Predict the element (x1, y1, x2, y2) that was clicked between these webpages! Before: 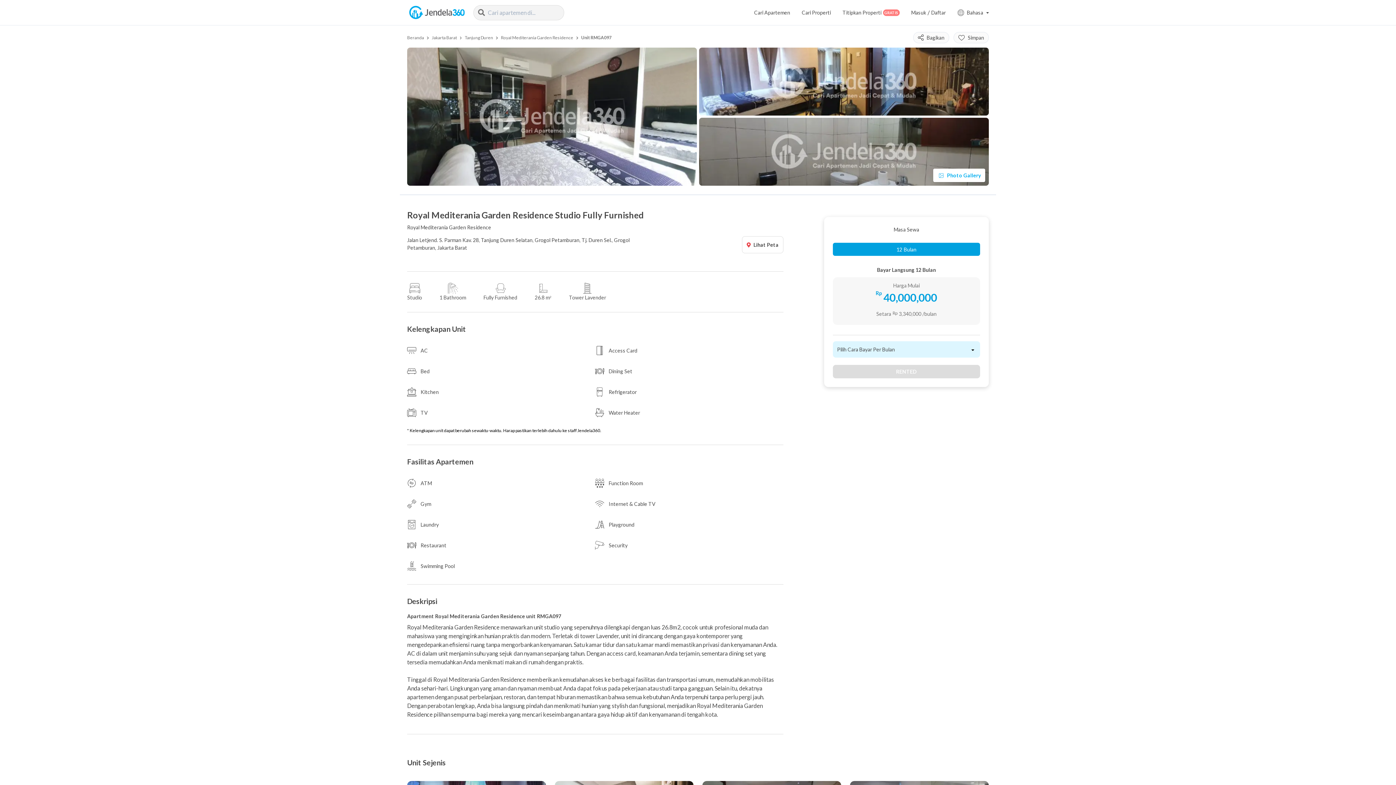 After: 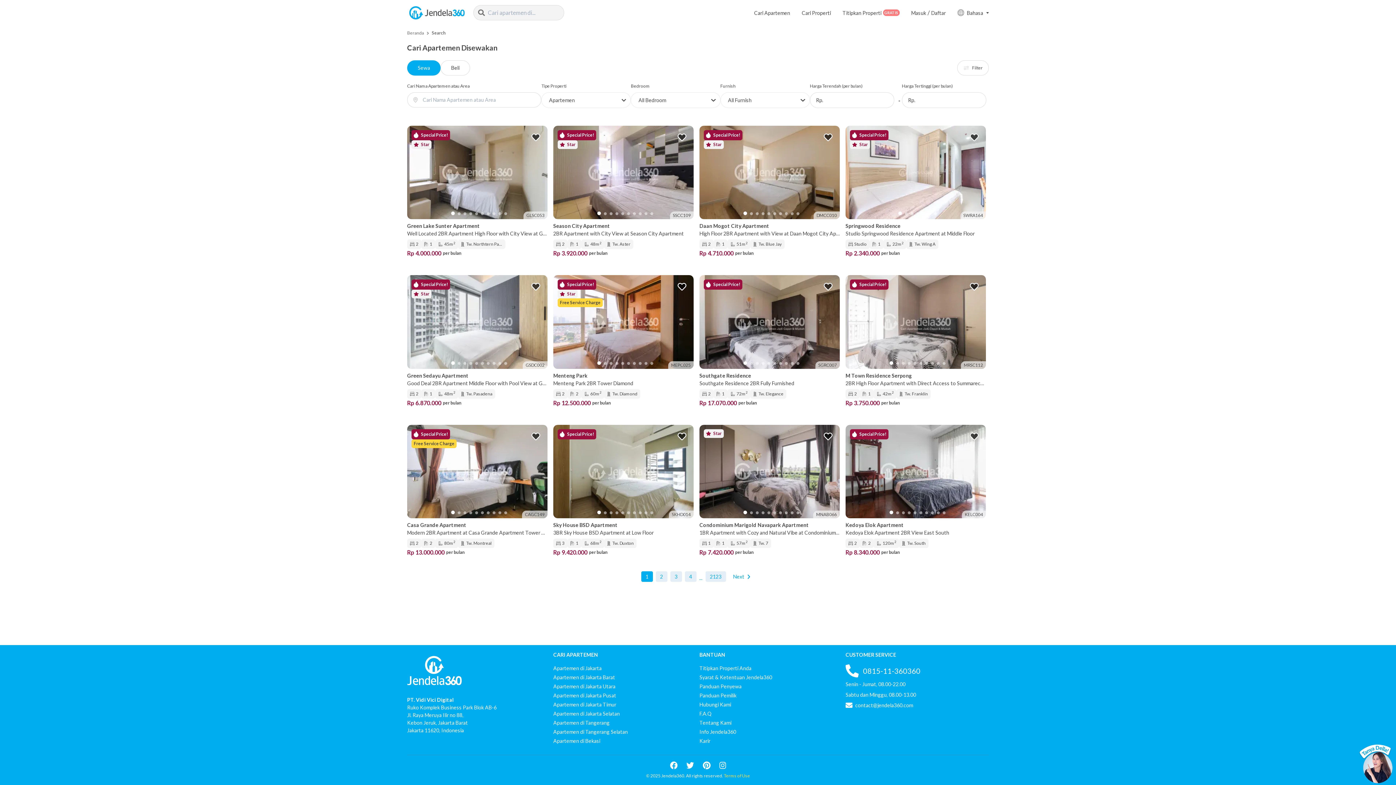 Action: label: Cari Properti bbox: (802, 8, 831, 16)